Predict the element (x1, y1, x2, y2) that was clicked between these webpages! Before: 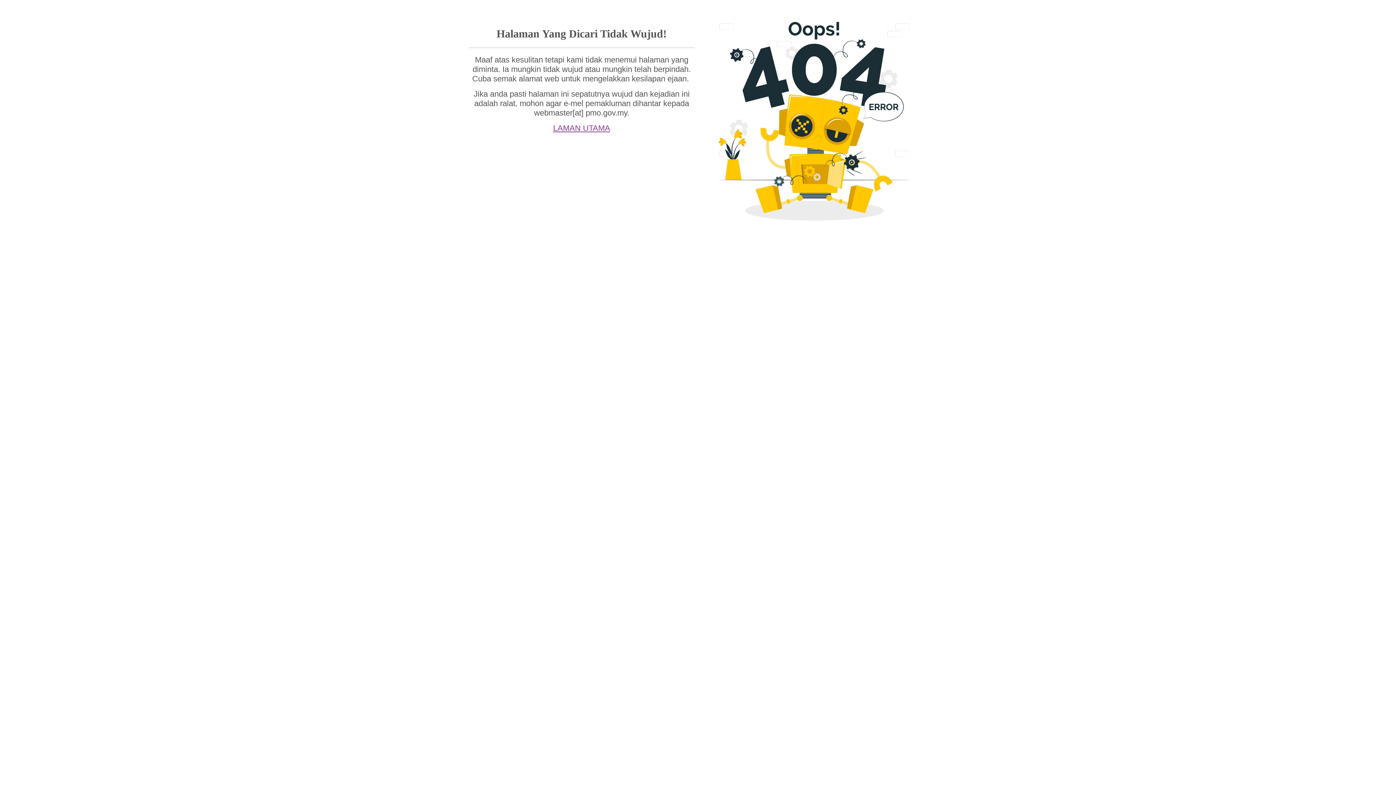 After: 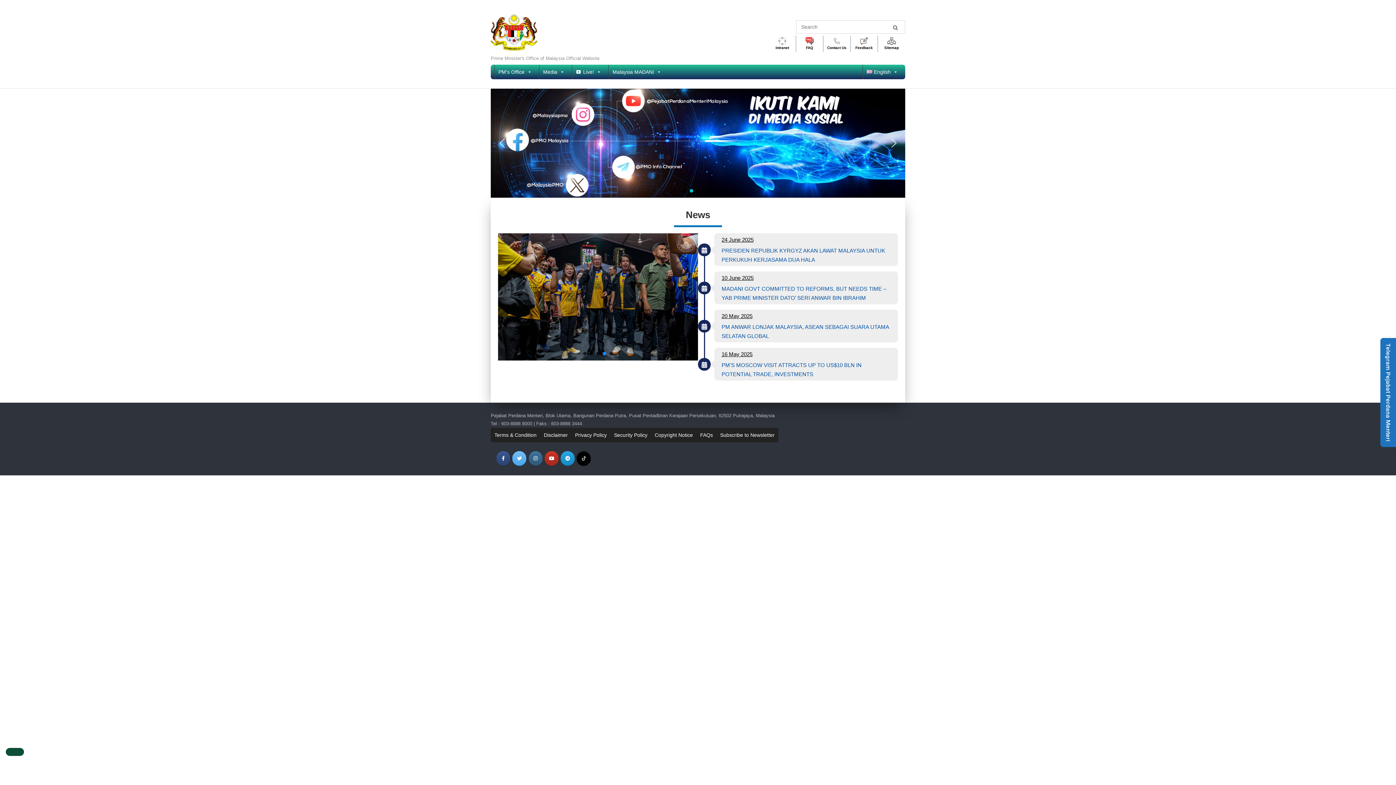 Action: label: LAMAN UTAMA bbox: (553, 126, 610, 132)